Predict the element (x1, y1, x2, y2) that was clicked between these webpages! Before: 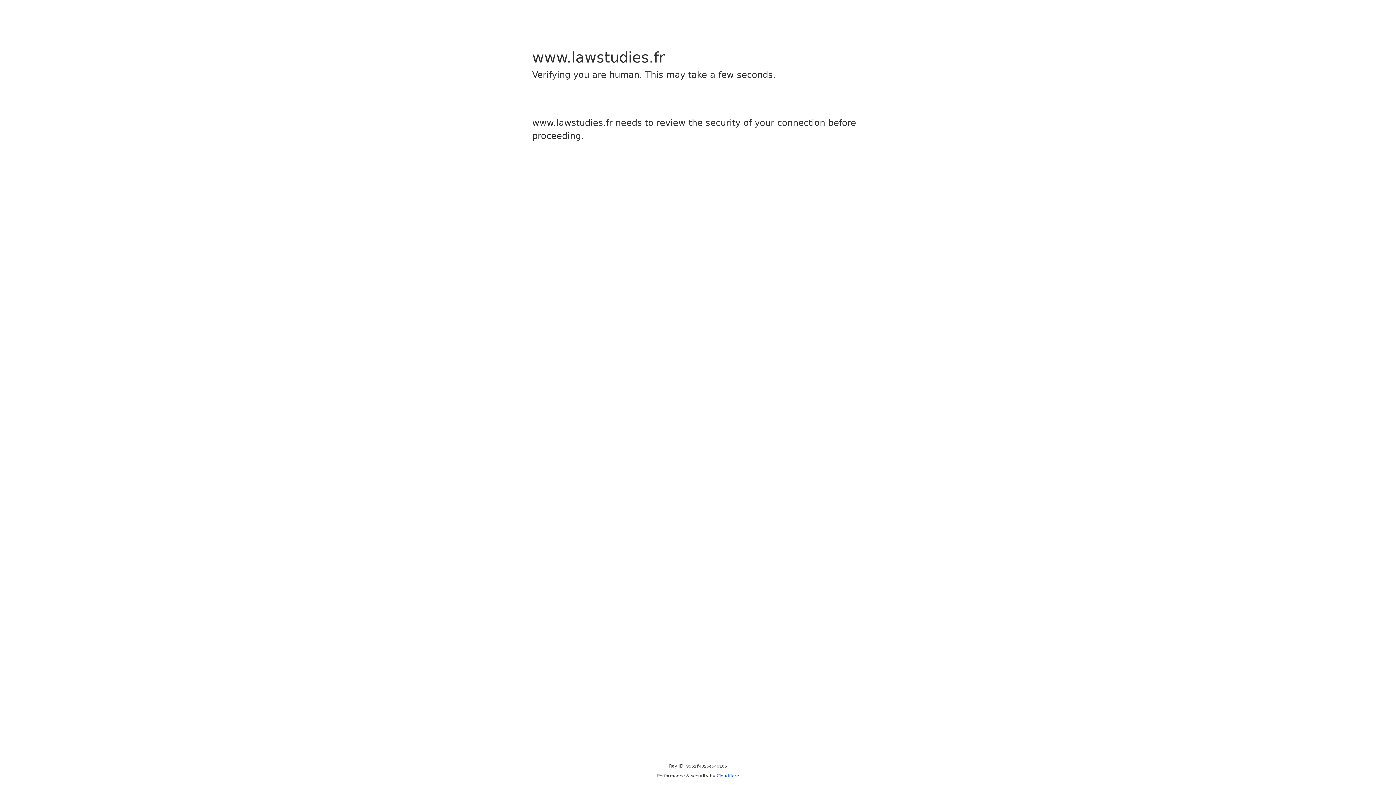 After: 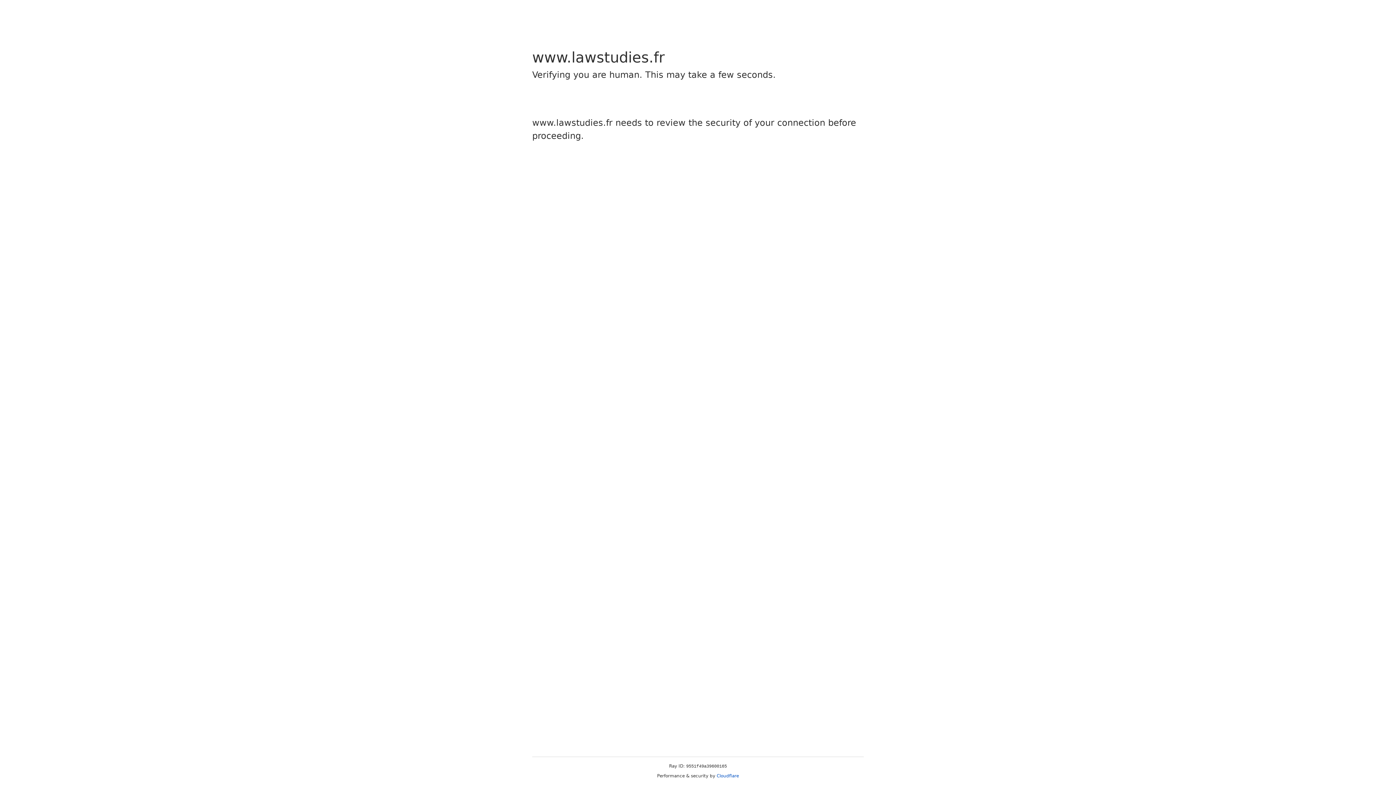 Action: label: Cloudflare bbox: (716, 773, 739, 778)